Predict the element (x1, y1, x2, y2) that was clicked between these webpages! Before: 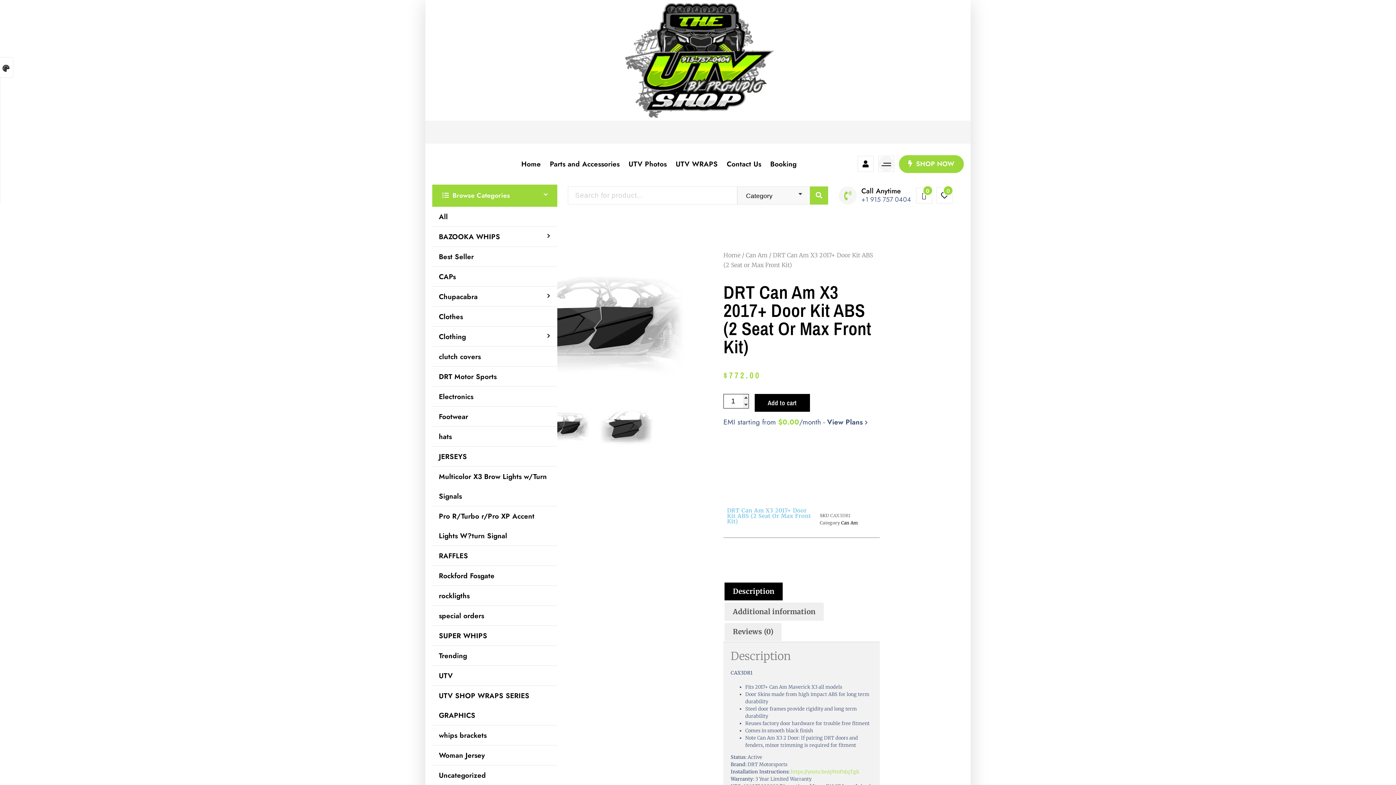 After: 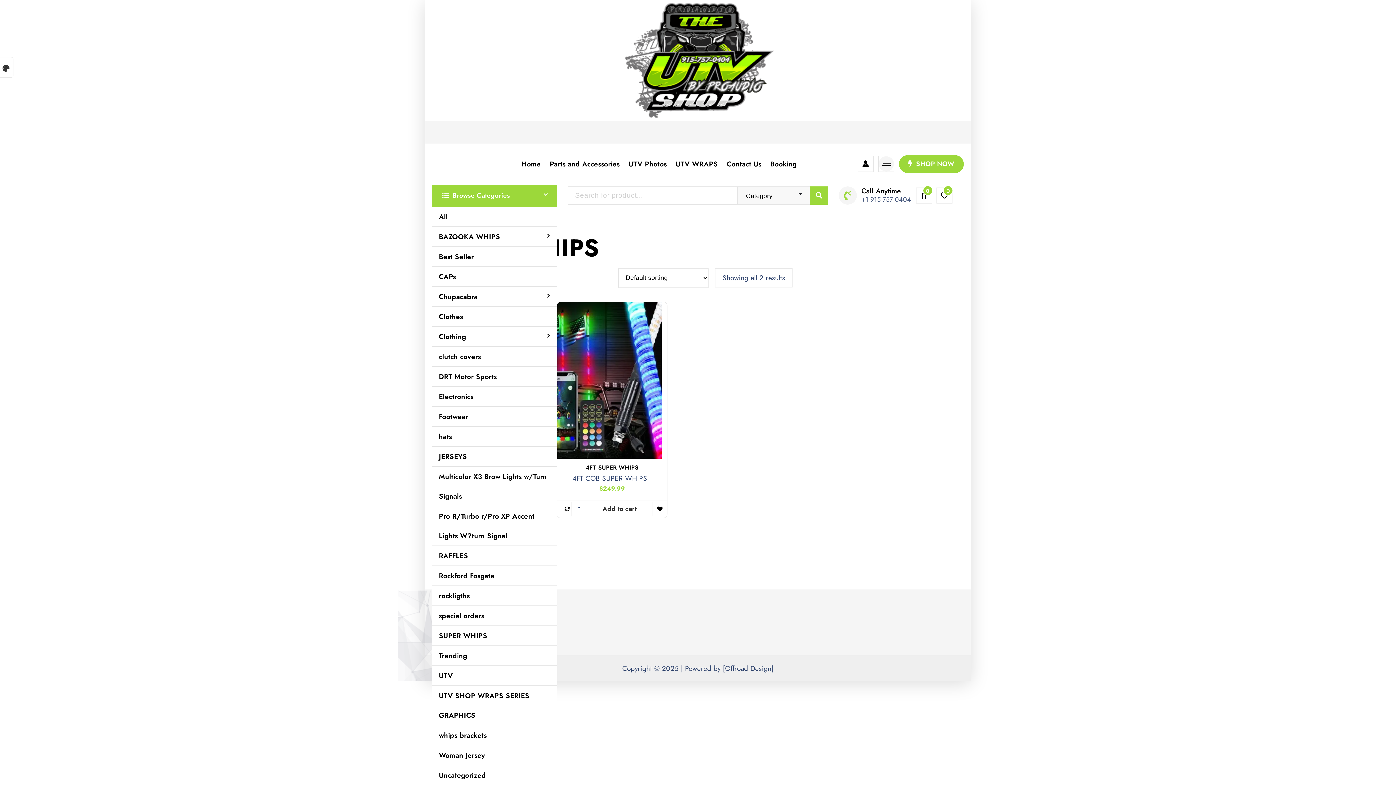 Action: bbox: (432, 626, 557, 646) label: SUPER WHIPS